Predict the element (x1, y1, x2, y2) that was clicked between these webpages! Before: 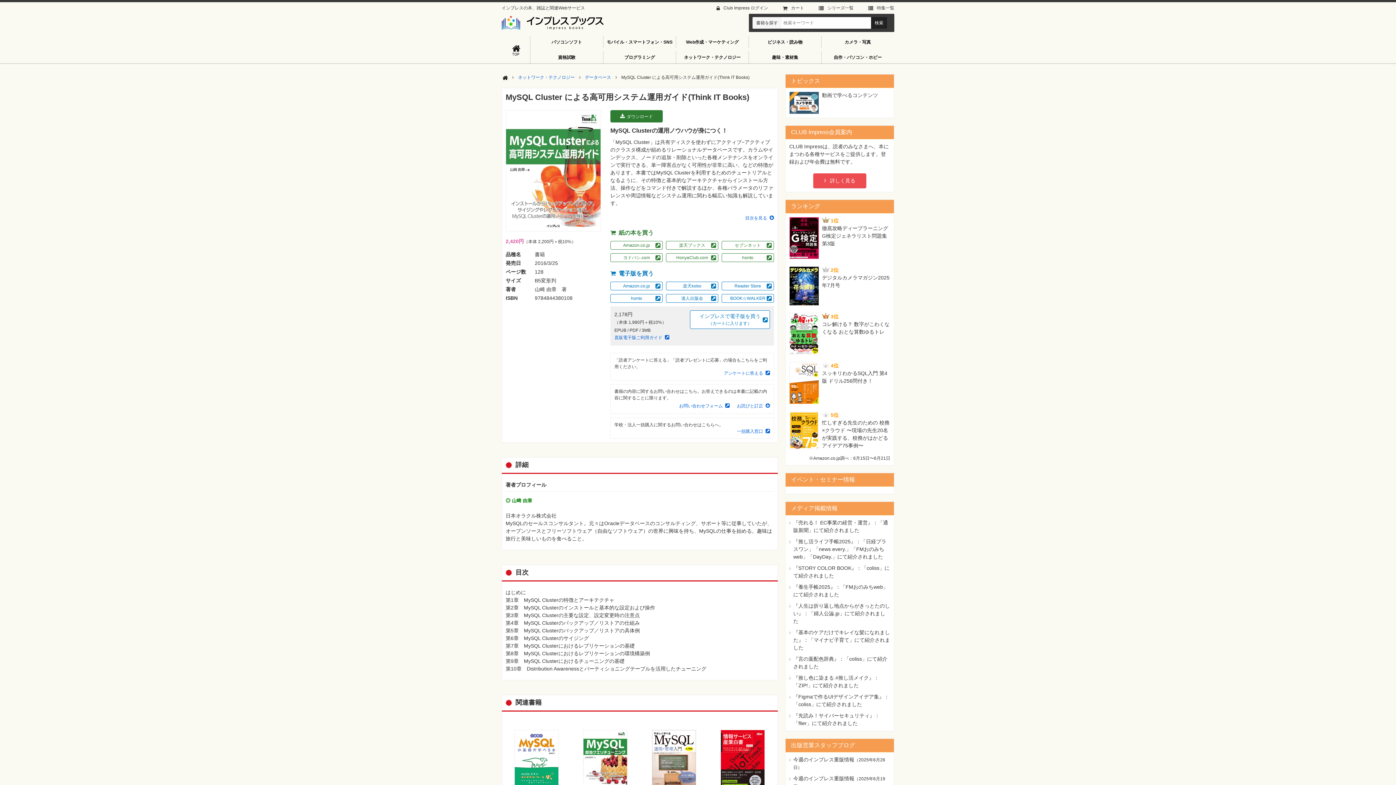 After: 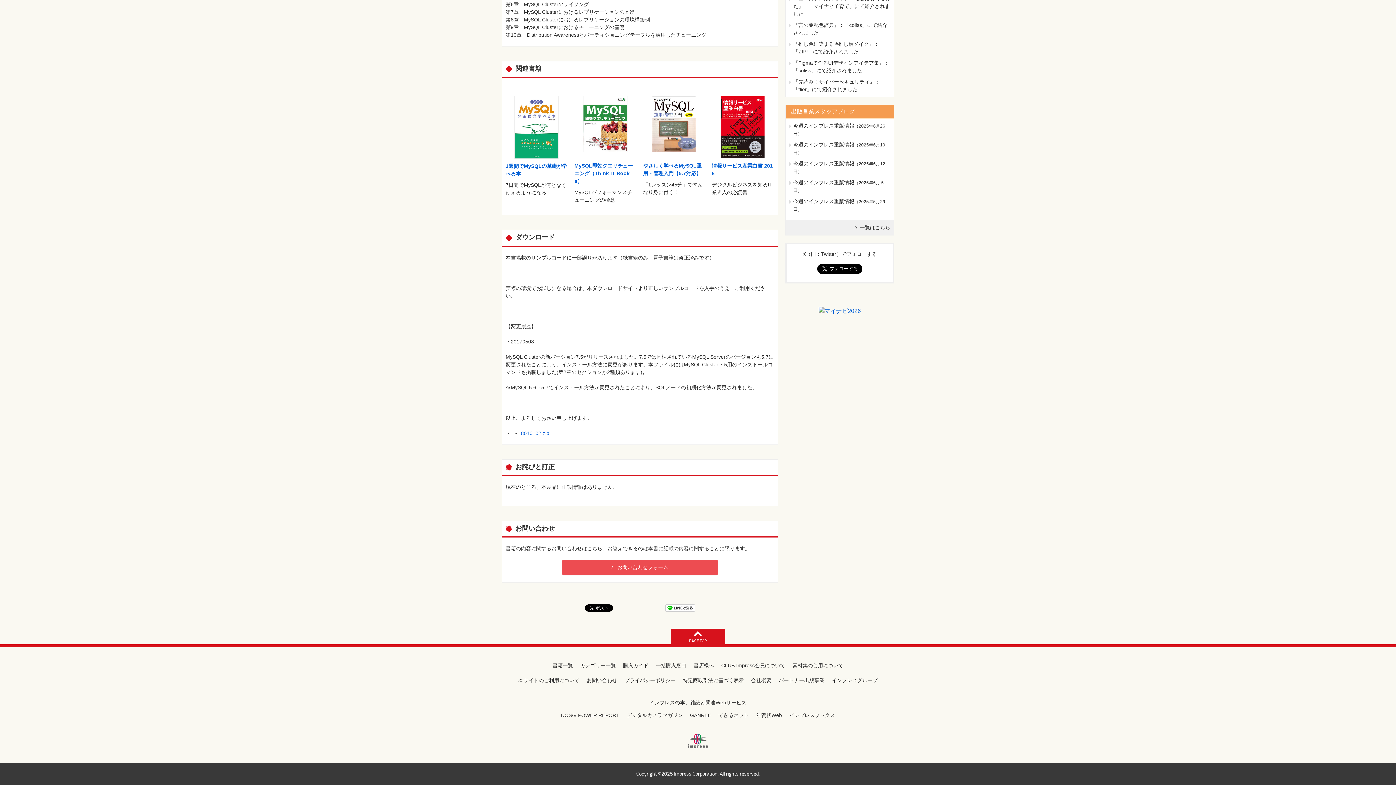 Action: label: ダウンロード bbox: (610, 110, 662, 122)